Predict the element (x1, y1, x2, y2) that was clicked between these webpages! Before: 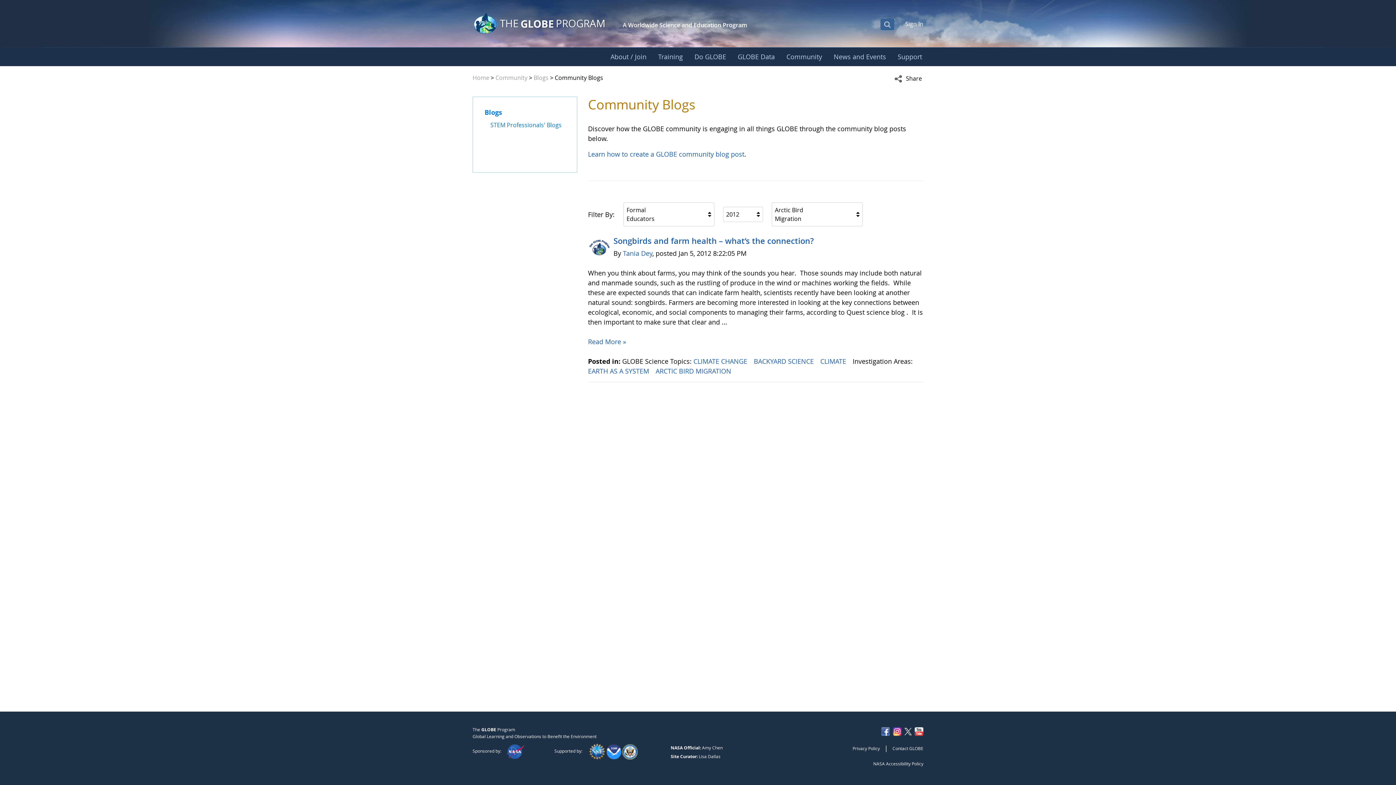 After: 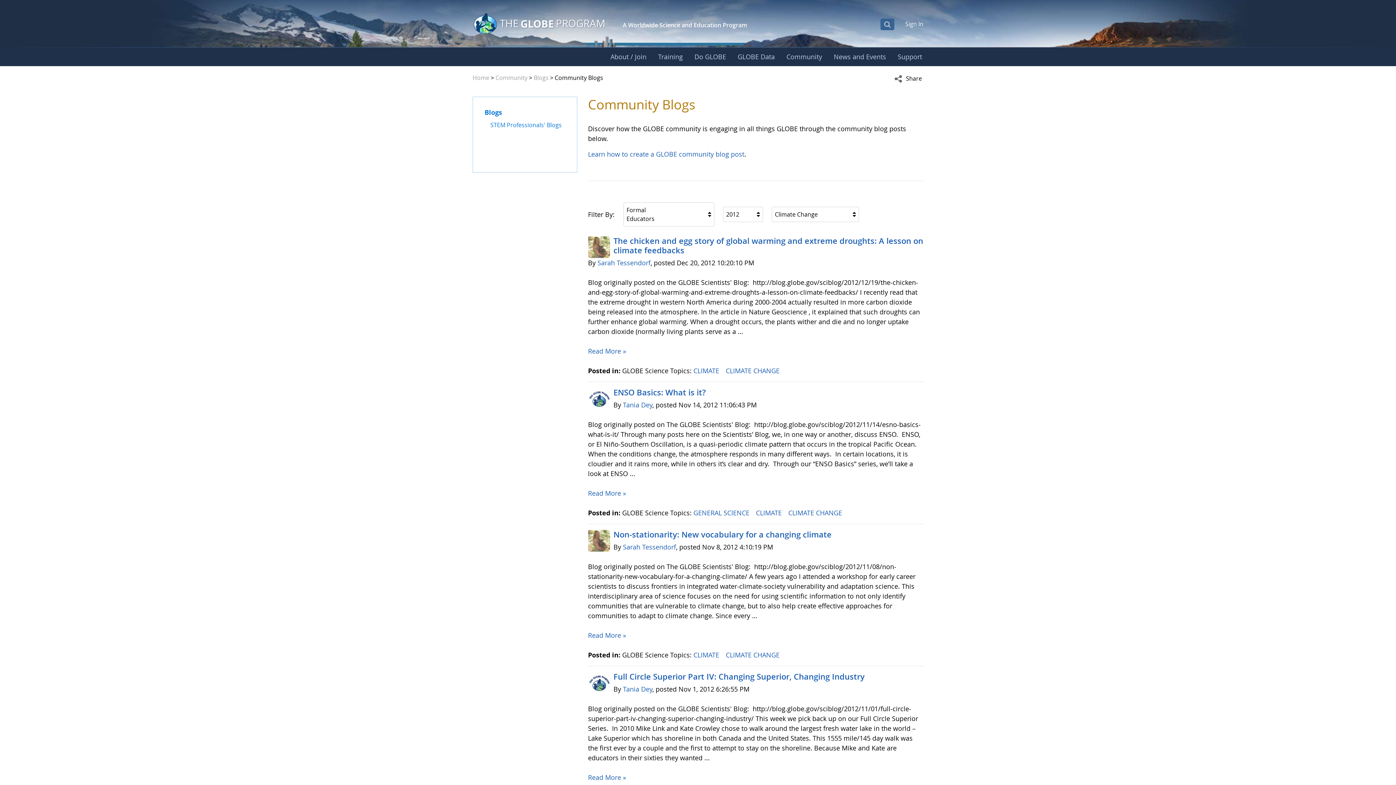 Action: label: CLIMATE CHANGE  bbox: (693, 357, 749, 365)